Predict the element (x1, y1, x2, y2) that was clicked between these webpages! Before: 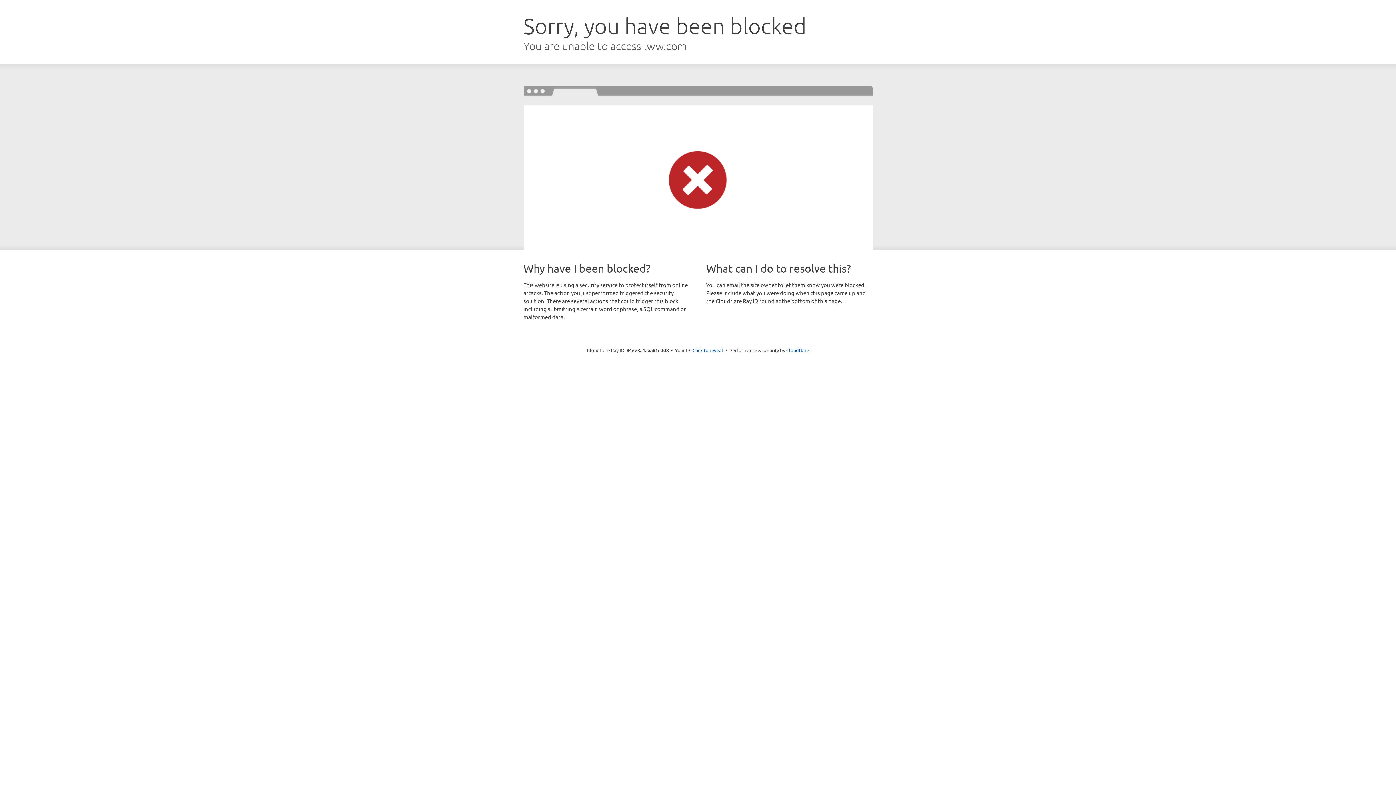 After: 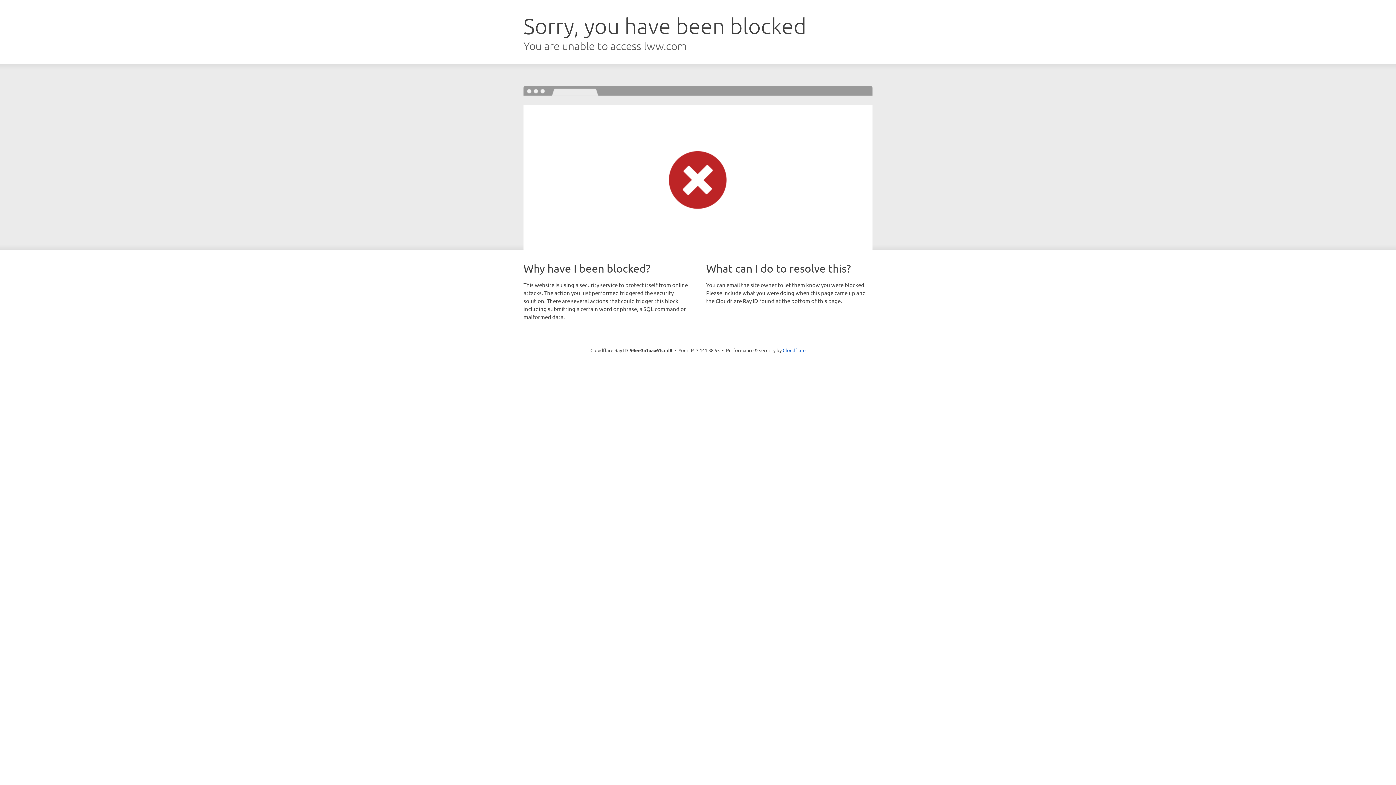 Action: label: Click to reveal bbox: (692, 346, 723, 353)